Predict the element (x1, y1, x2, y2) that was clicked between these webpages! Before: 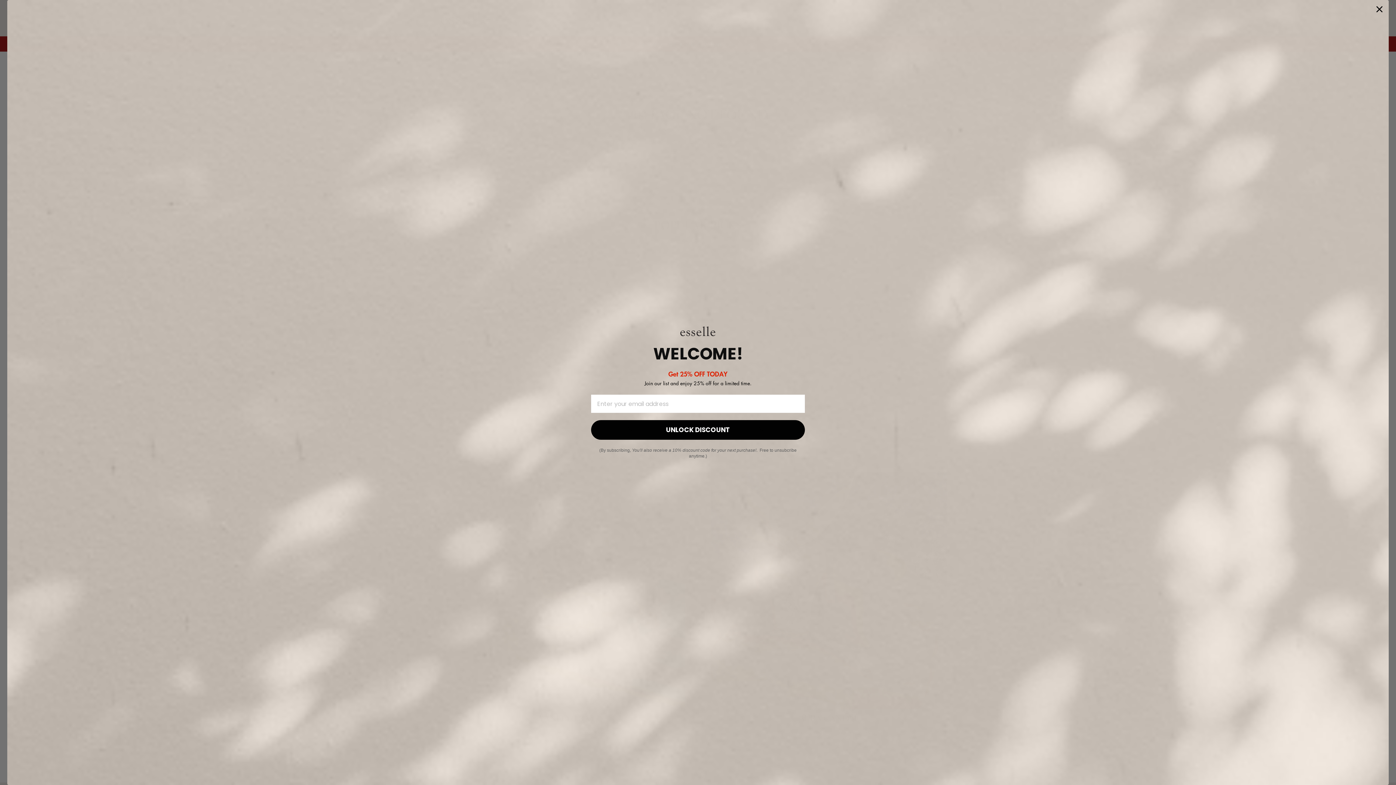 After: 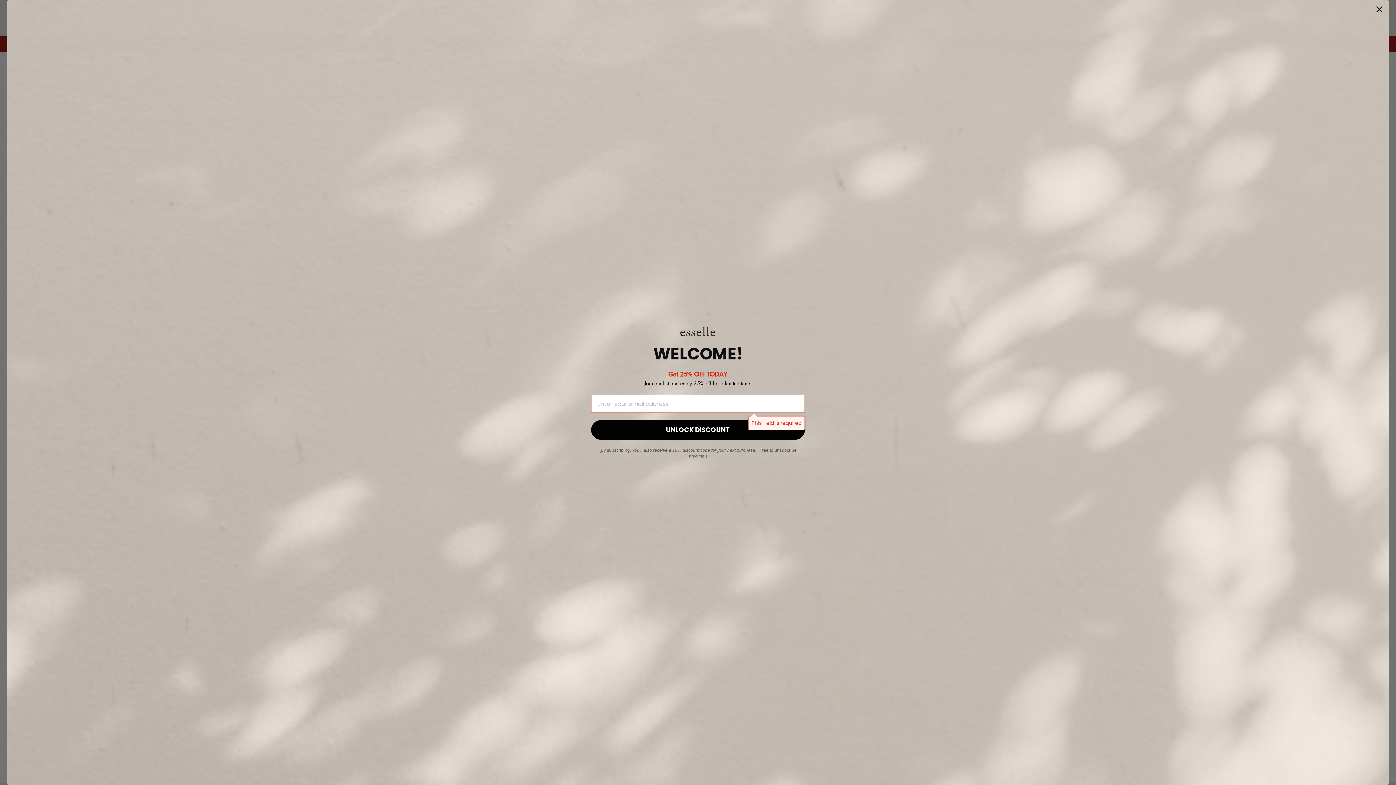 Action: label: UNLOCK DISCOUNT bbox: (591, 420, 805, 440)